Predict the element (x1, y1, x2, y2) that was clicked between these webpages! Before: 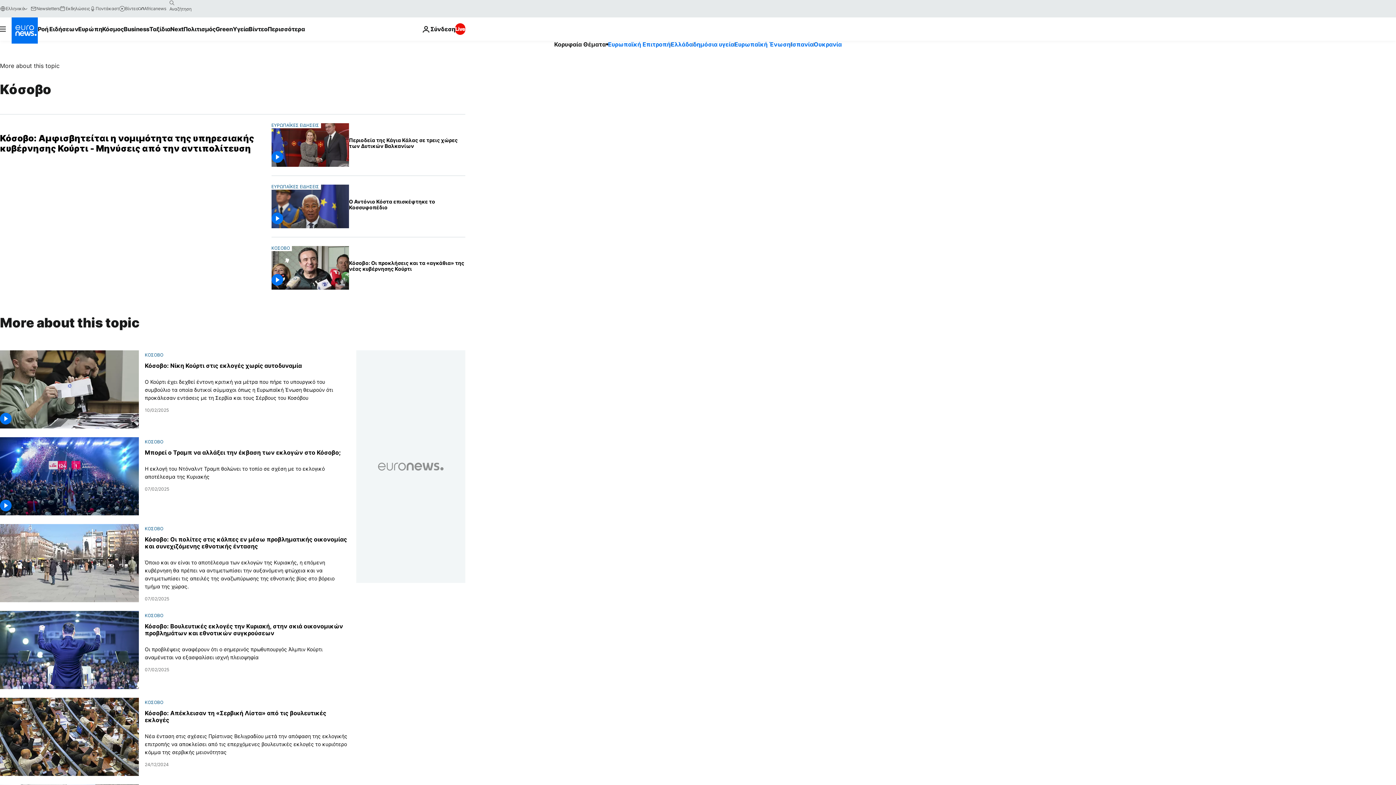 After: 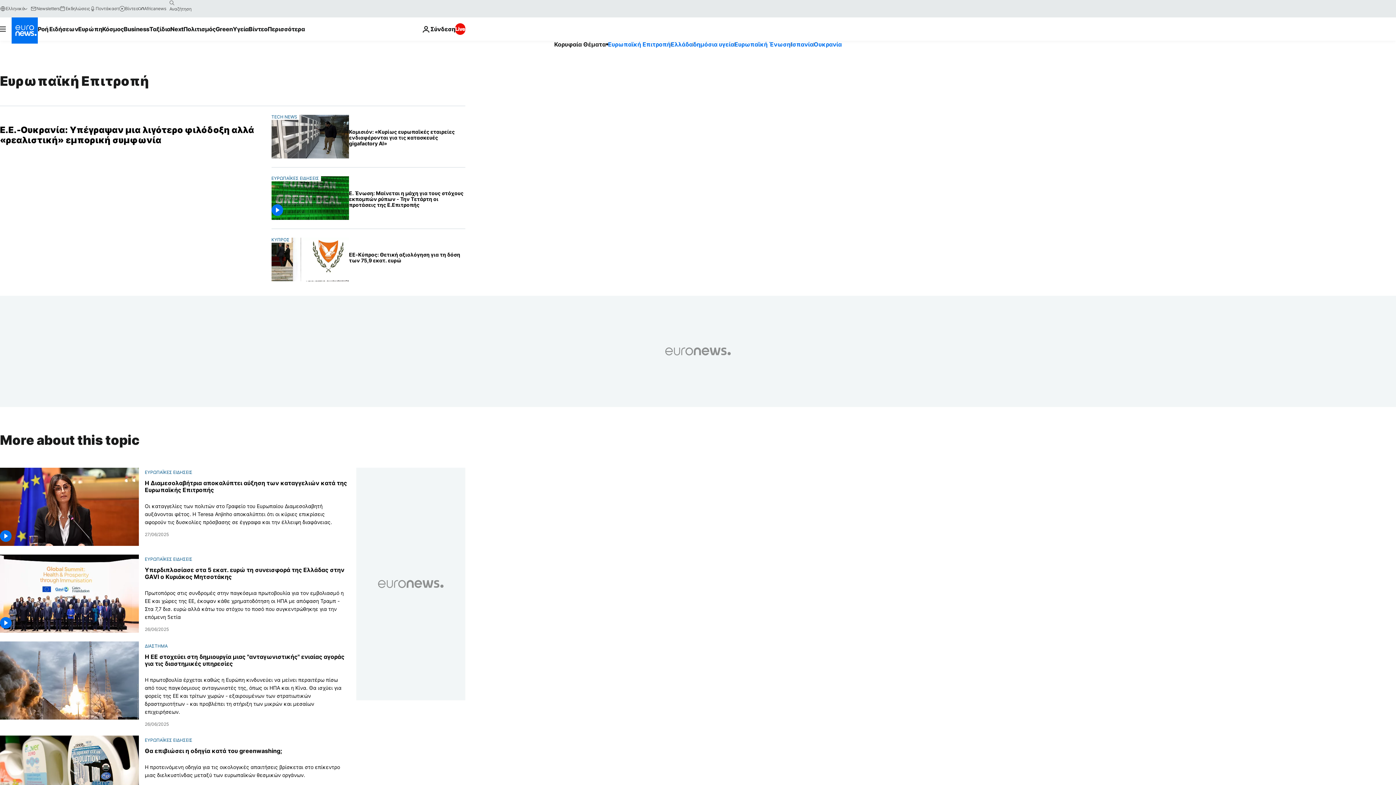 Action: bbox: (608, 40, 670, 48) label: Ευρωπαϊκή Επιτροπή